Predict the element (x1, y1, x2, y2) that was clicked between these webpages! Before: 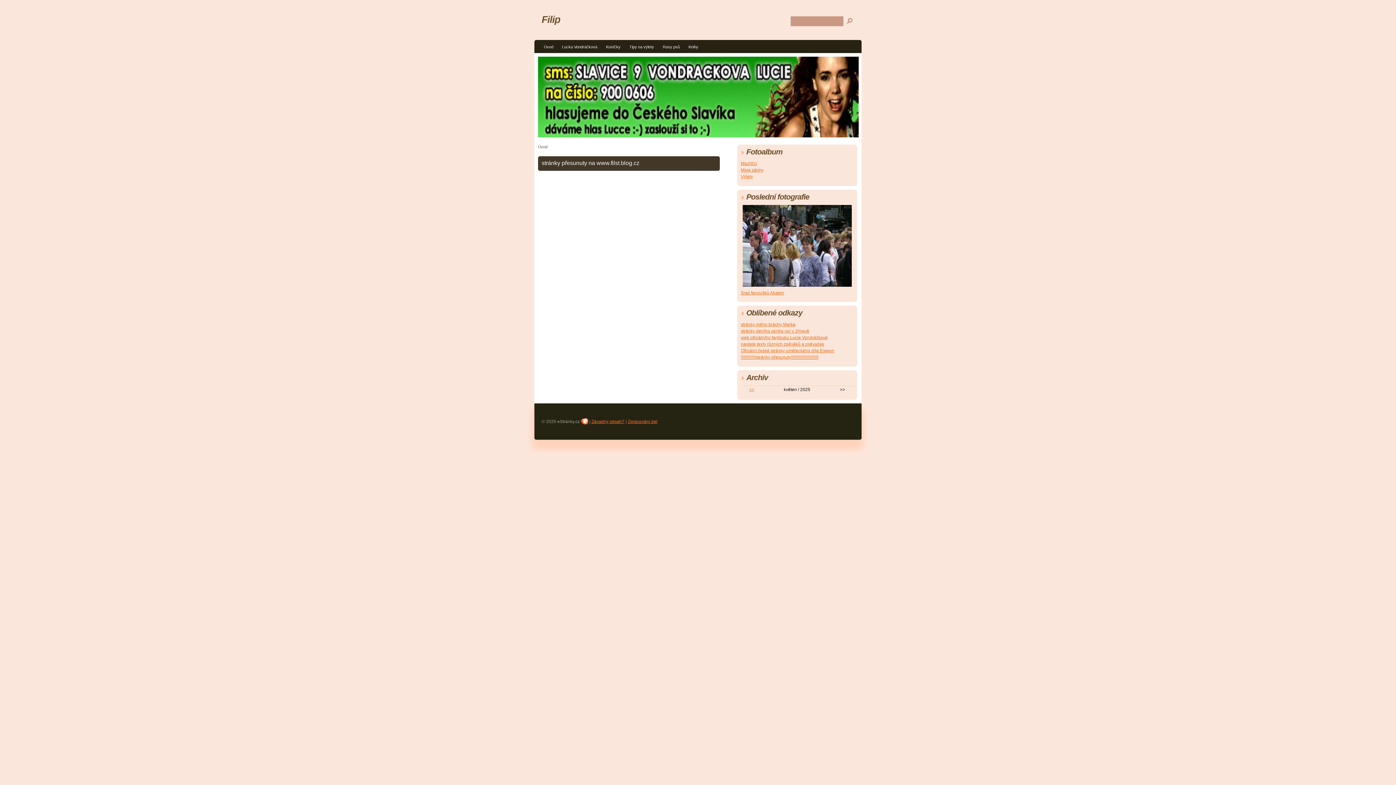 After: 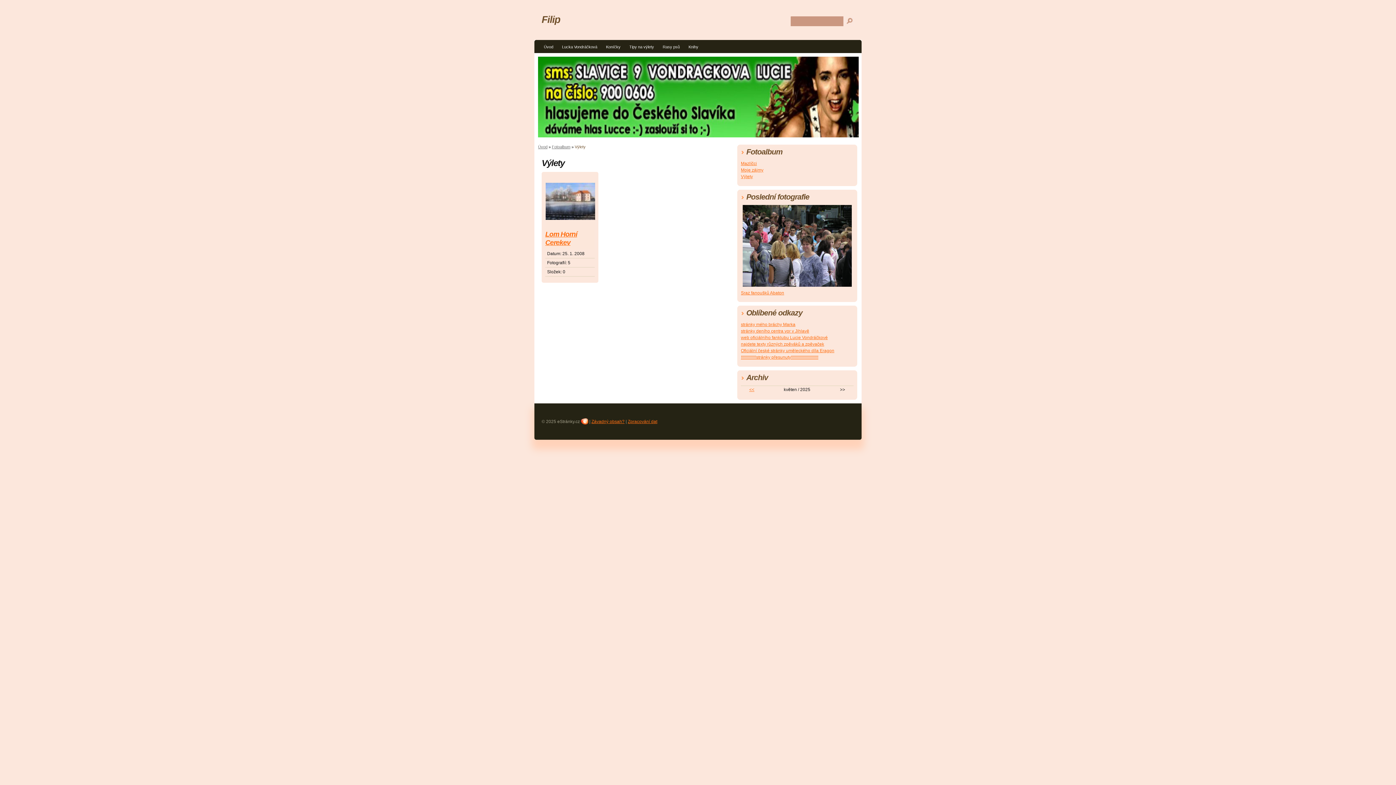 Action: label: Výlety bbox: (741, 174, 753, 179)